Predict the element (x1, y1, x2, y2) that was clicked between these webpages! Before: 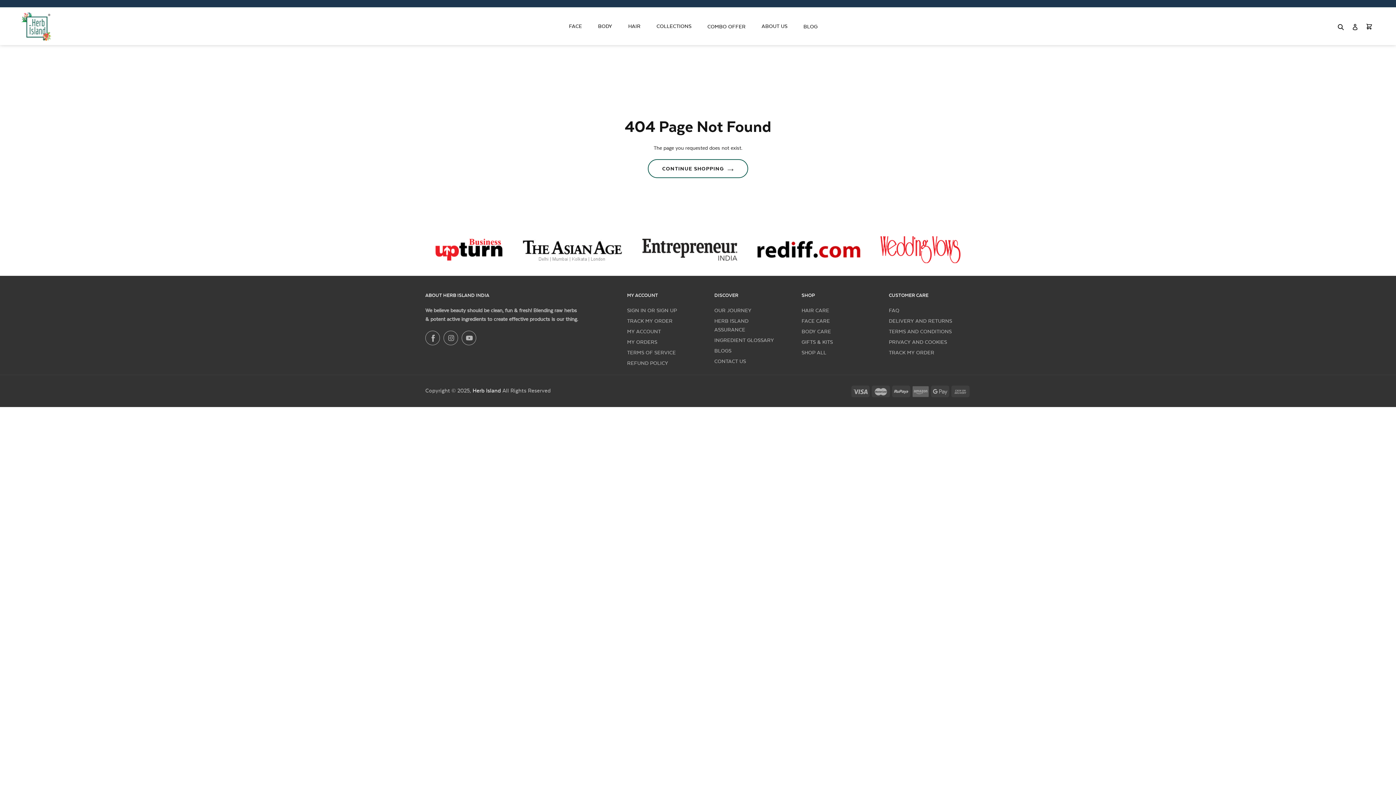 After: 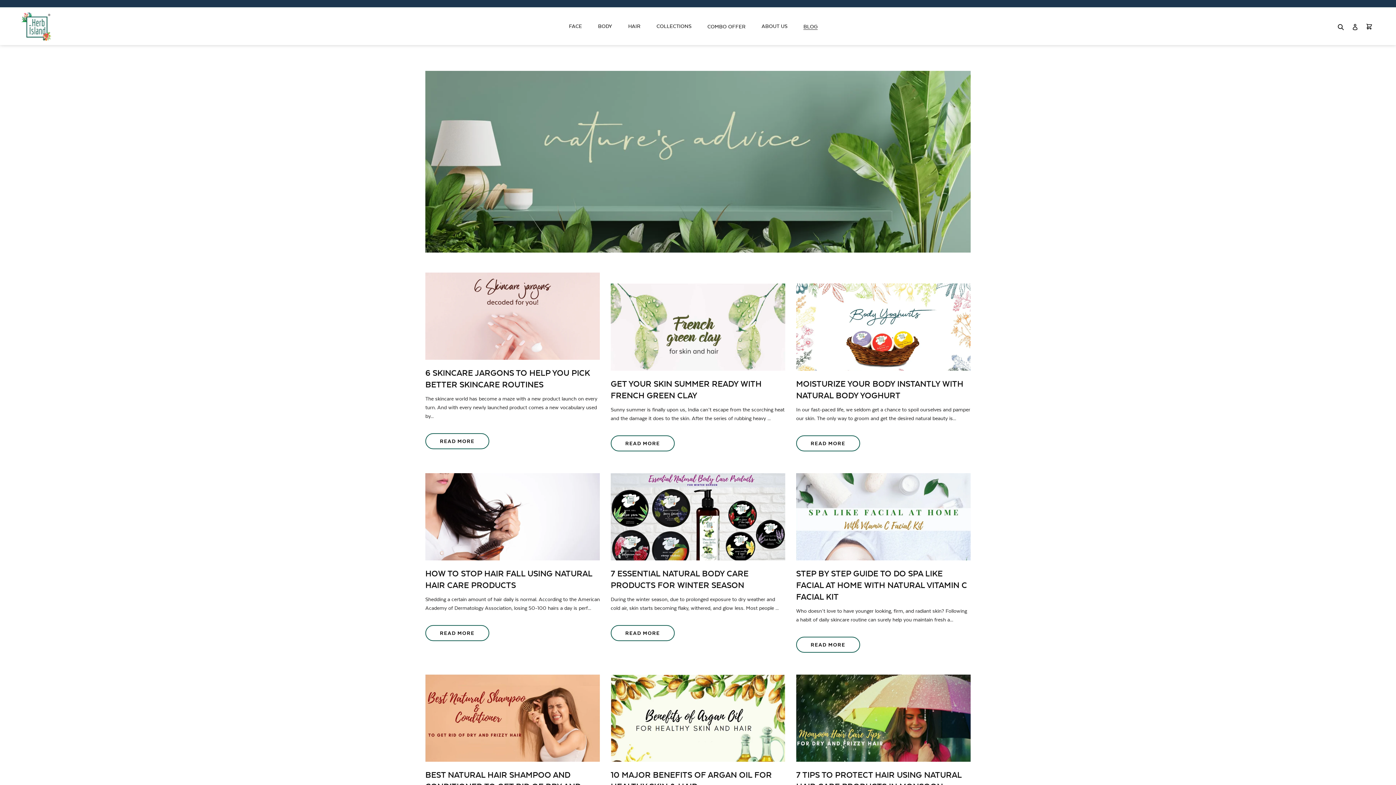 Action: bbox: (803, 22, 817, 30) label: BLOG